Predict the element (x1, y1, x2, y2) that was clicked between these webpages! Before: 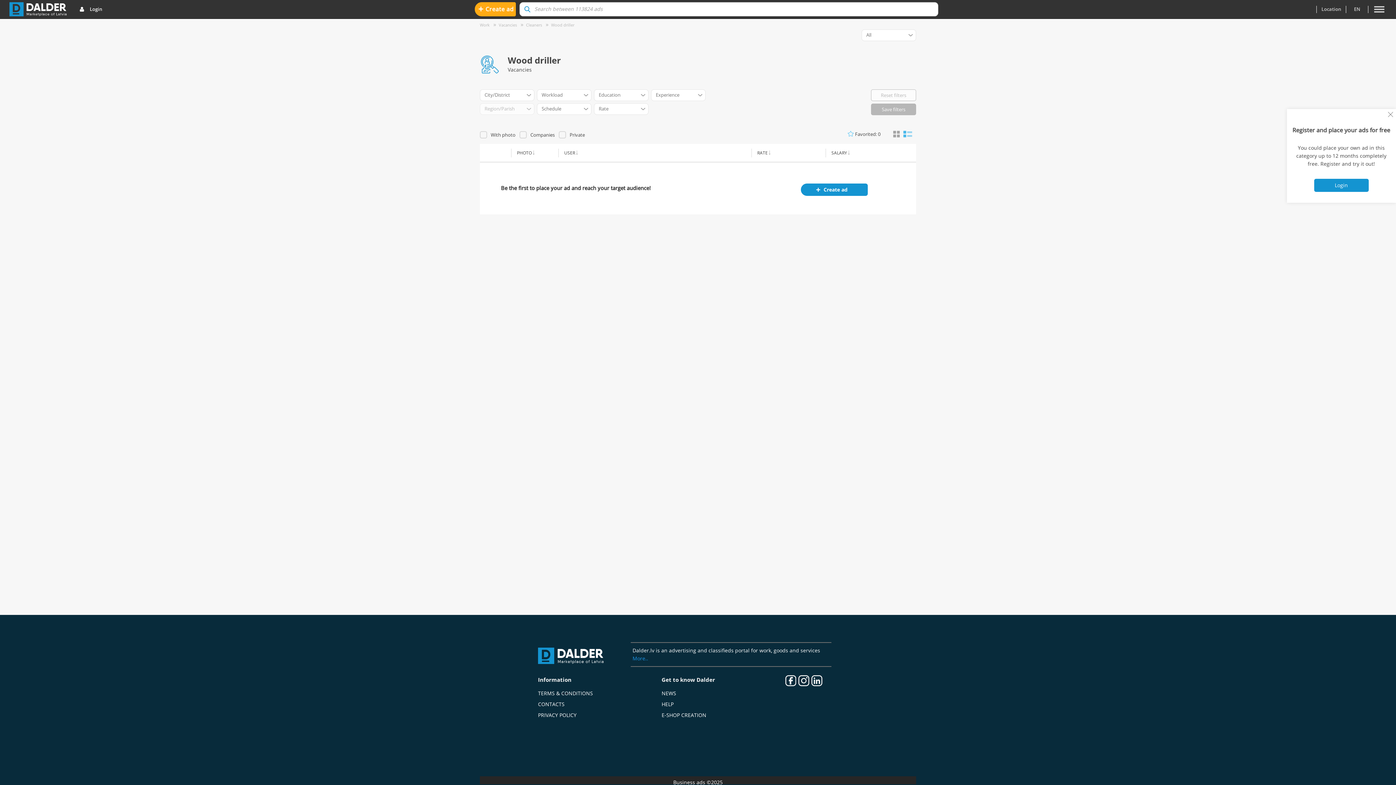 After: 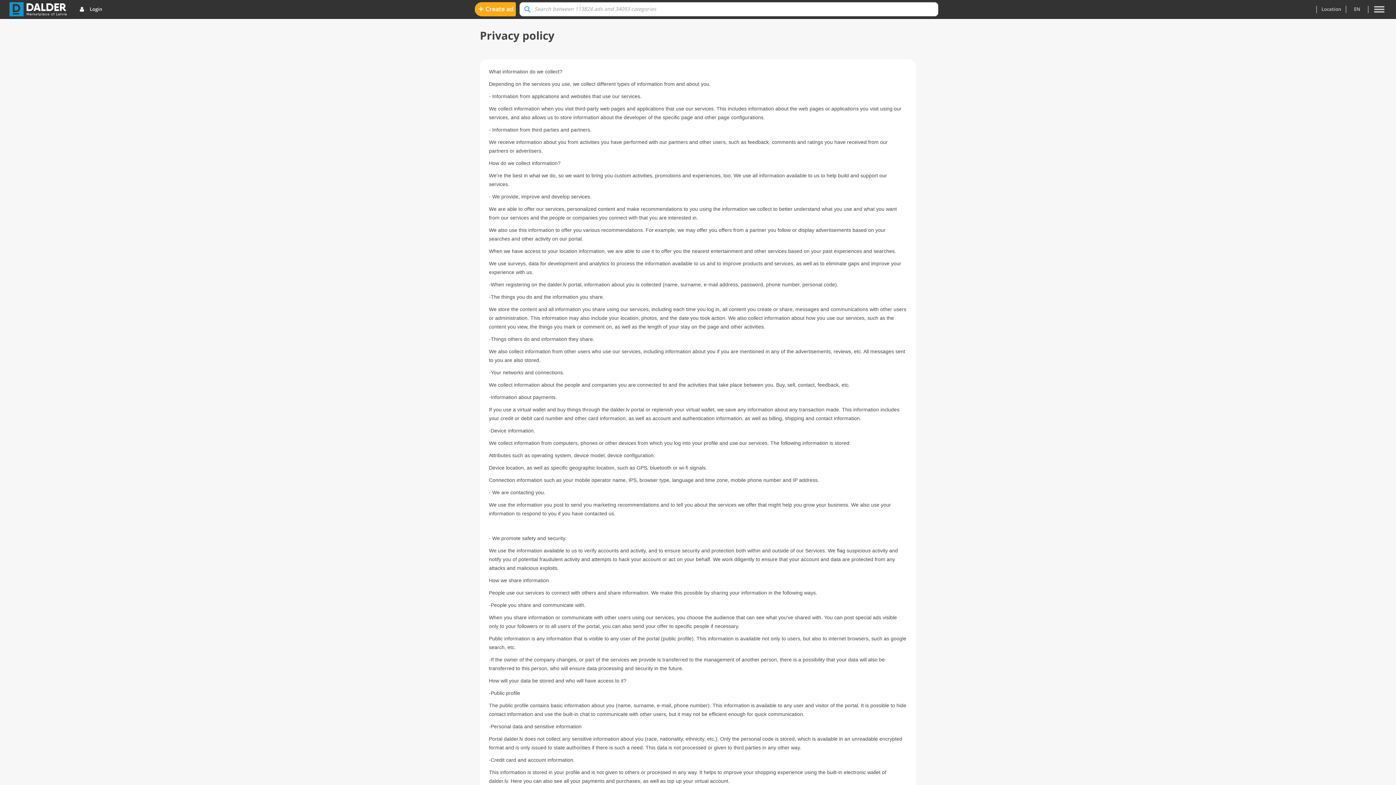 Action: label: PRIVACY POLICY bbox: (538, 712, 576, 718)